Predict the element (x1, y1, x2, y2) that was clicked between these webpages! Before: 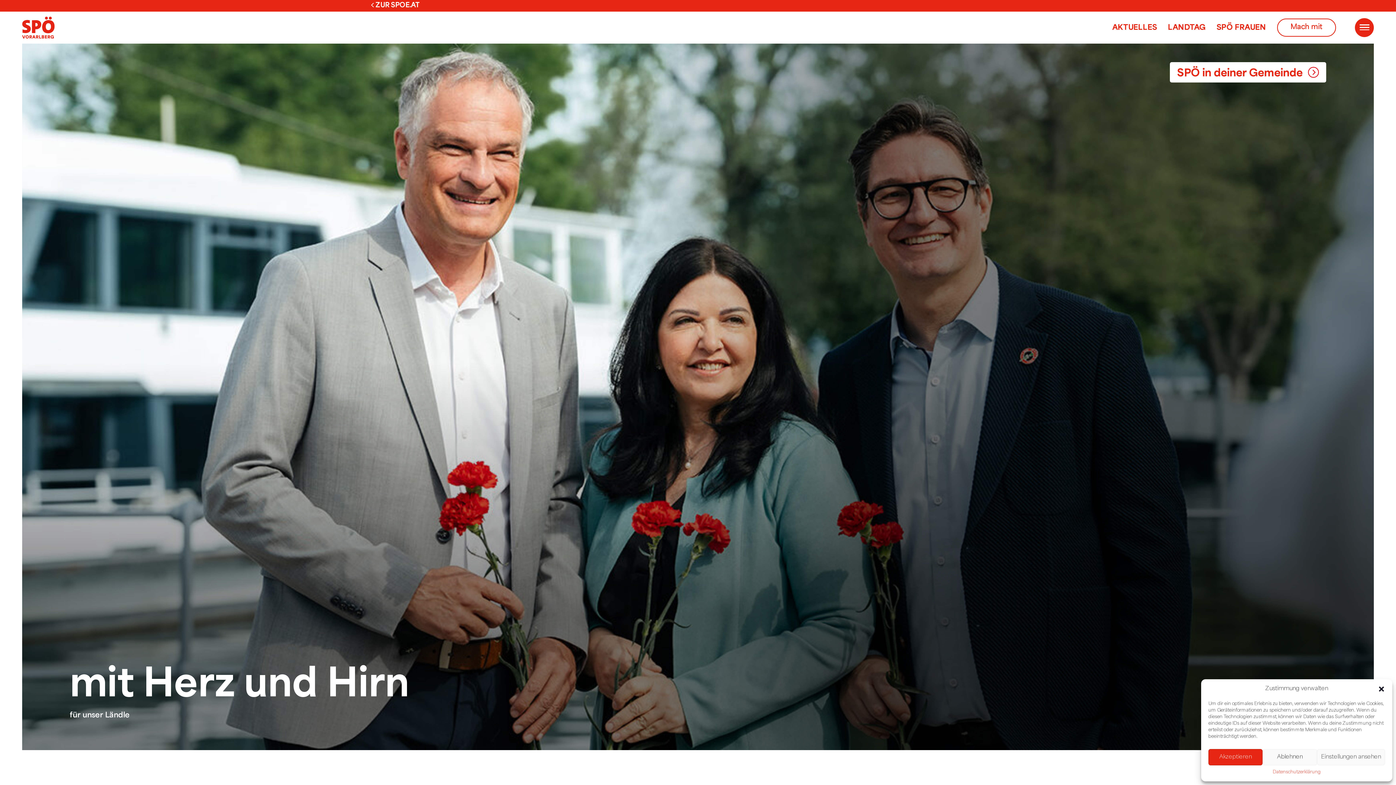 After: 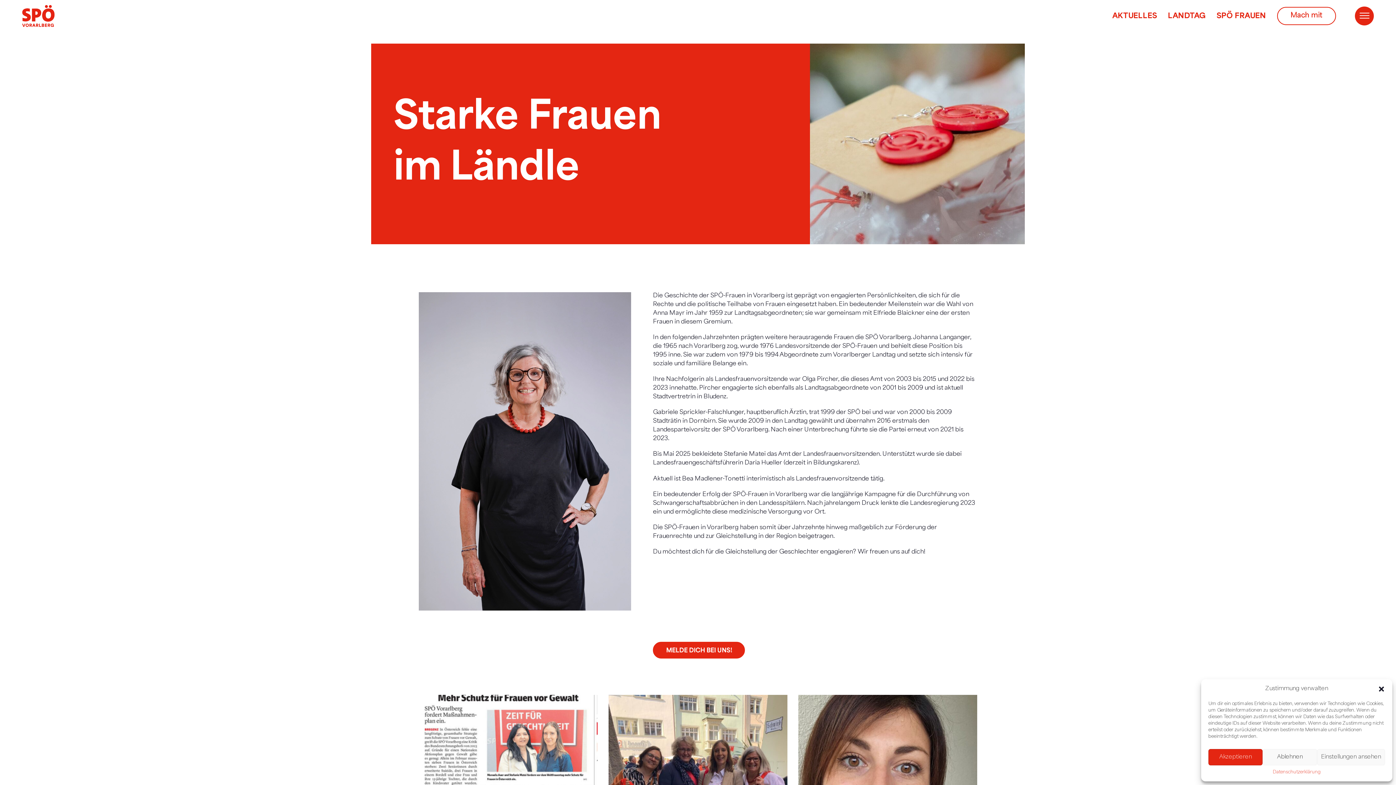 Action: bbox: (1216, 23, 1266, 30) label: SPÖ FRAUEN